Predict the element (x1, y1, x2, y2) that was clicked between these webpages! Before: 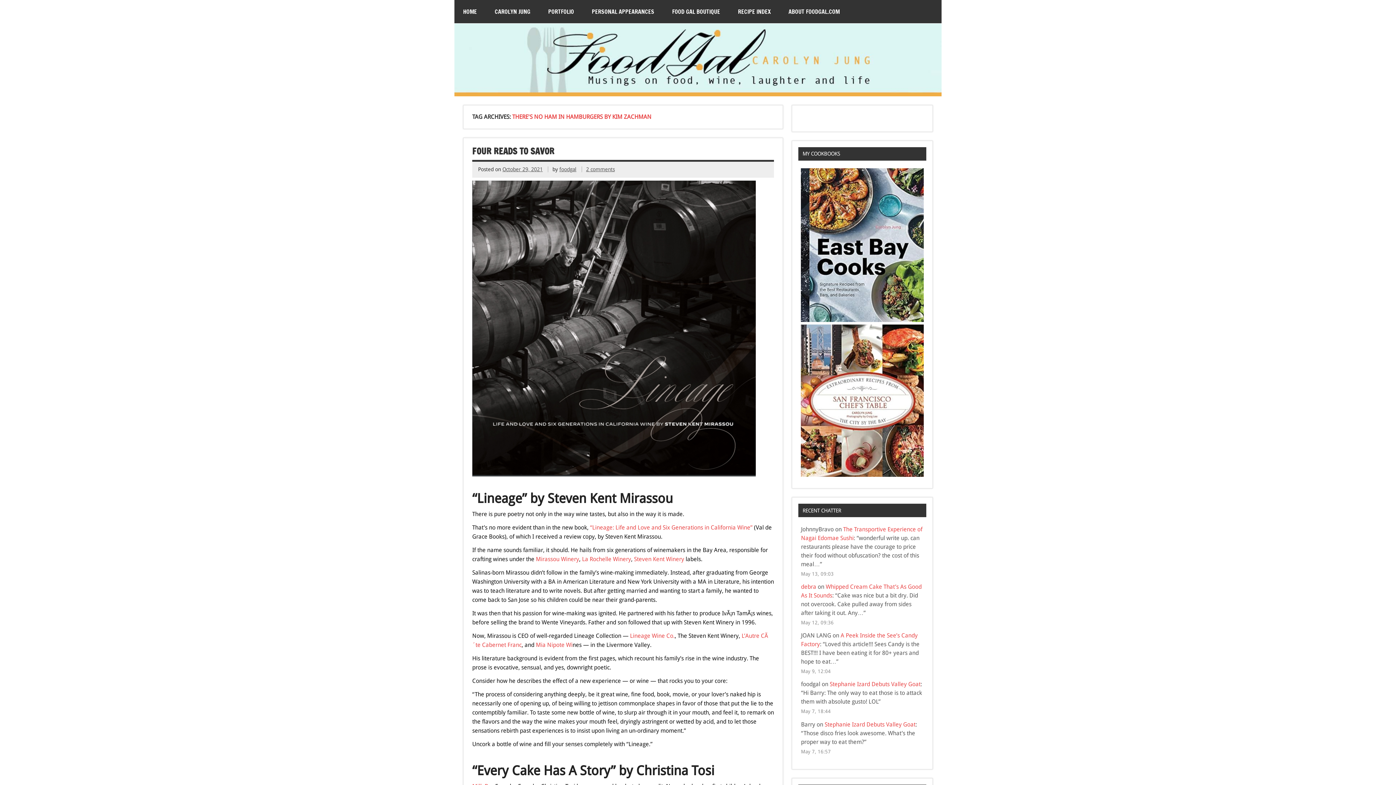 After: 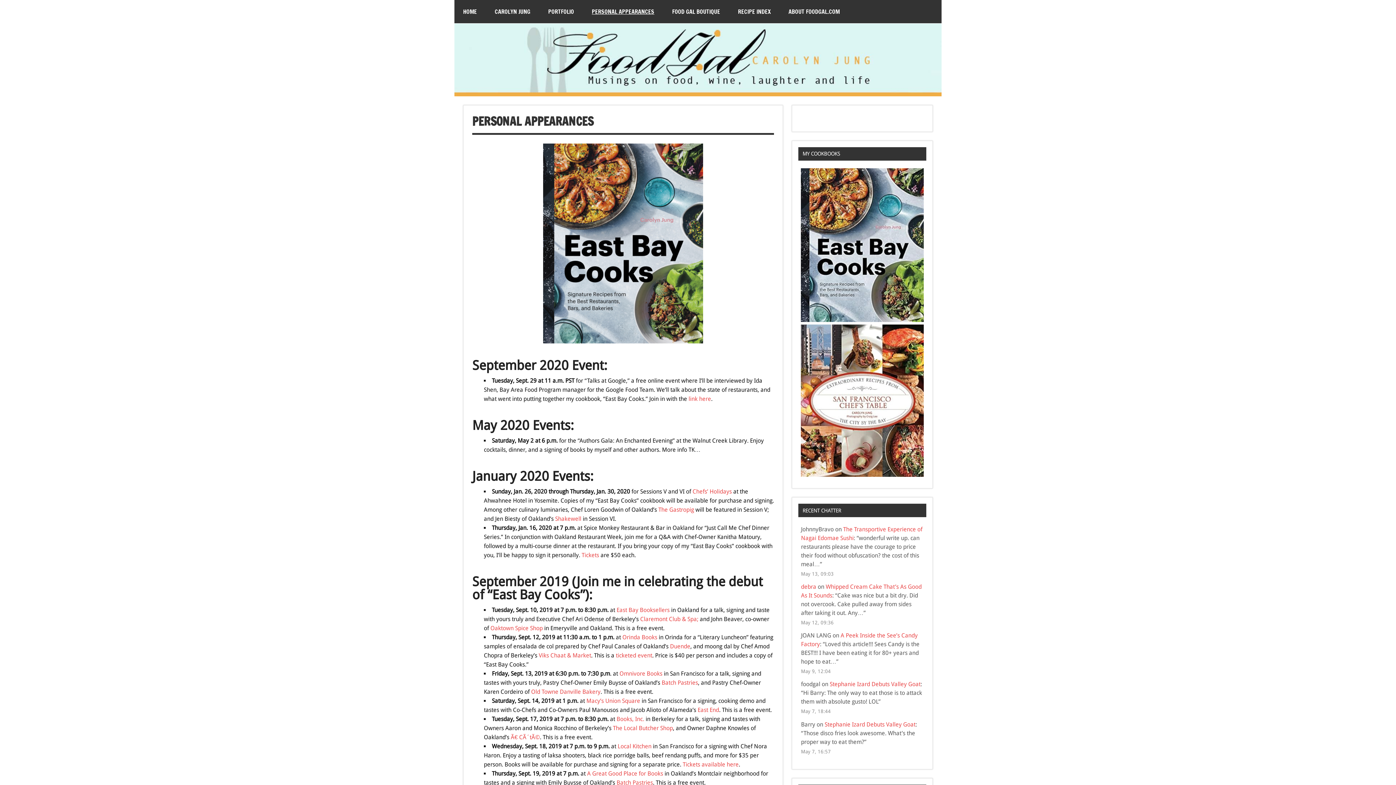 Action: bbox: (583, 0, 663, 23) label: PERSONAL APPEARANCES